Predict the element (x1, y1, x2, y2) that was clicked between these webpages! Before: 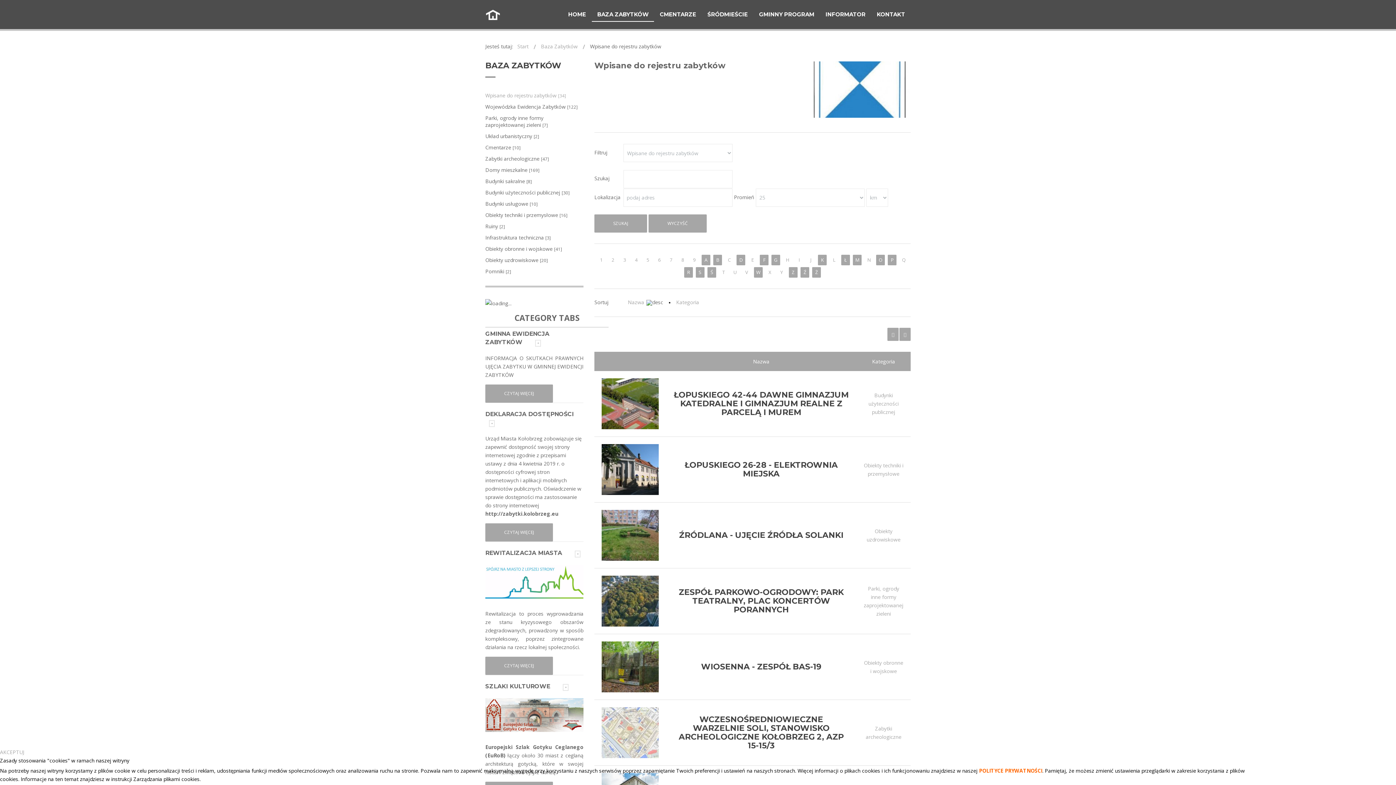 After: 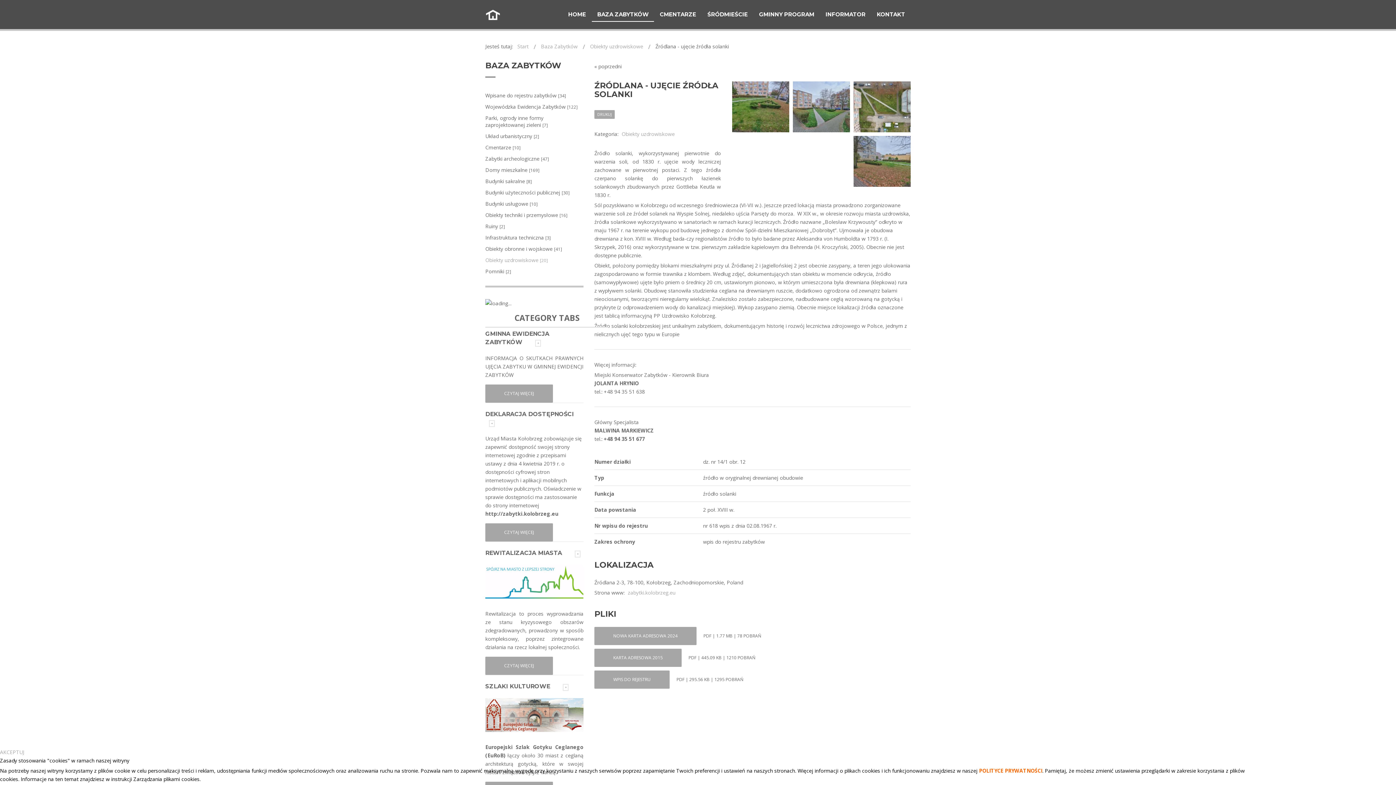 Action: bbox: (601, 531, 658, 538)